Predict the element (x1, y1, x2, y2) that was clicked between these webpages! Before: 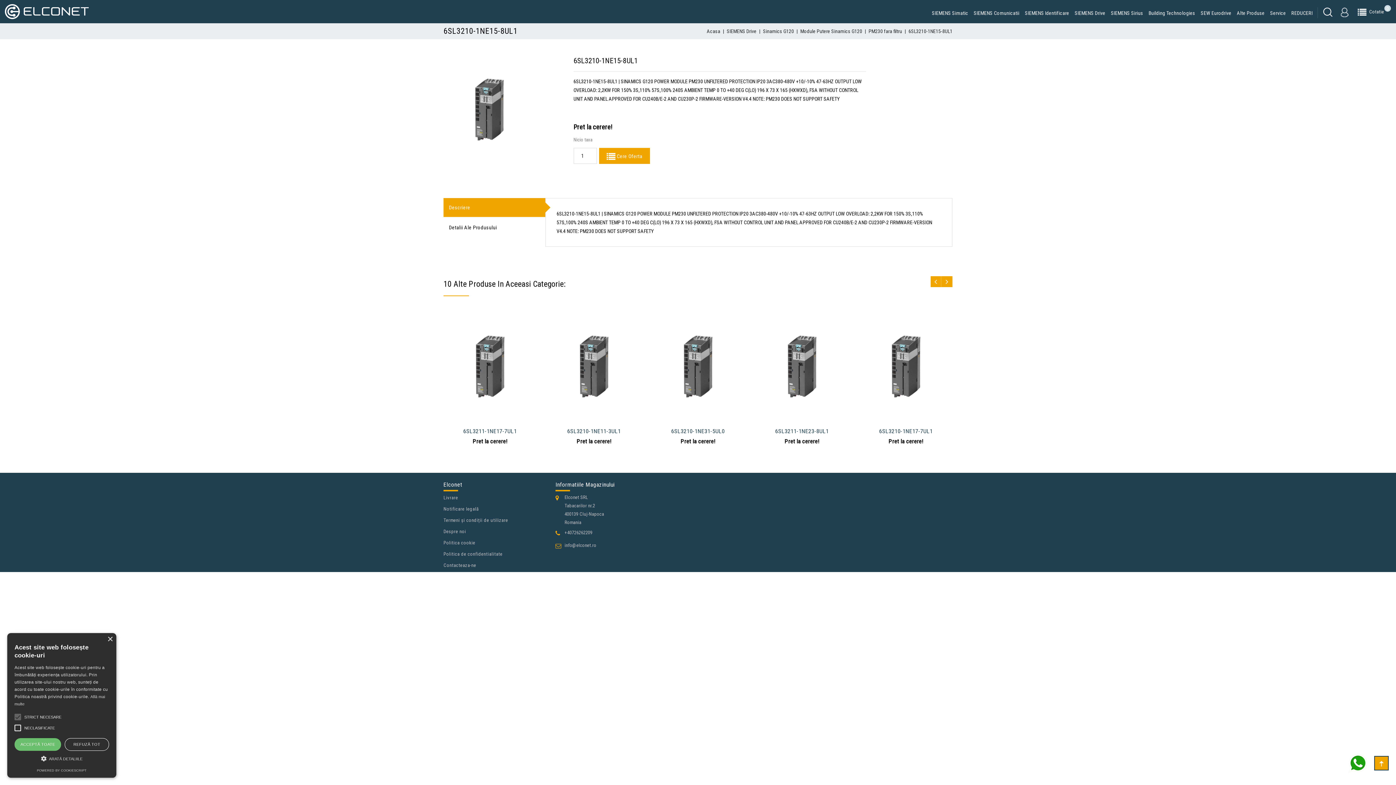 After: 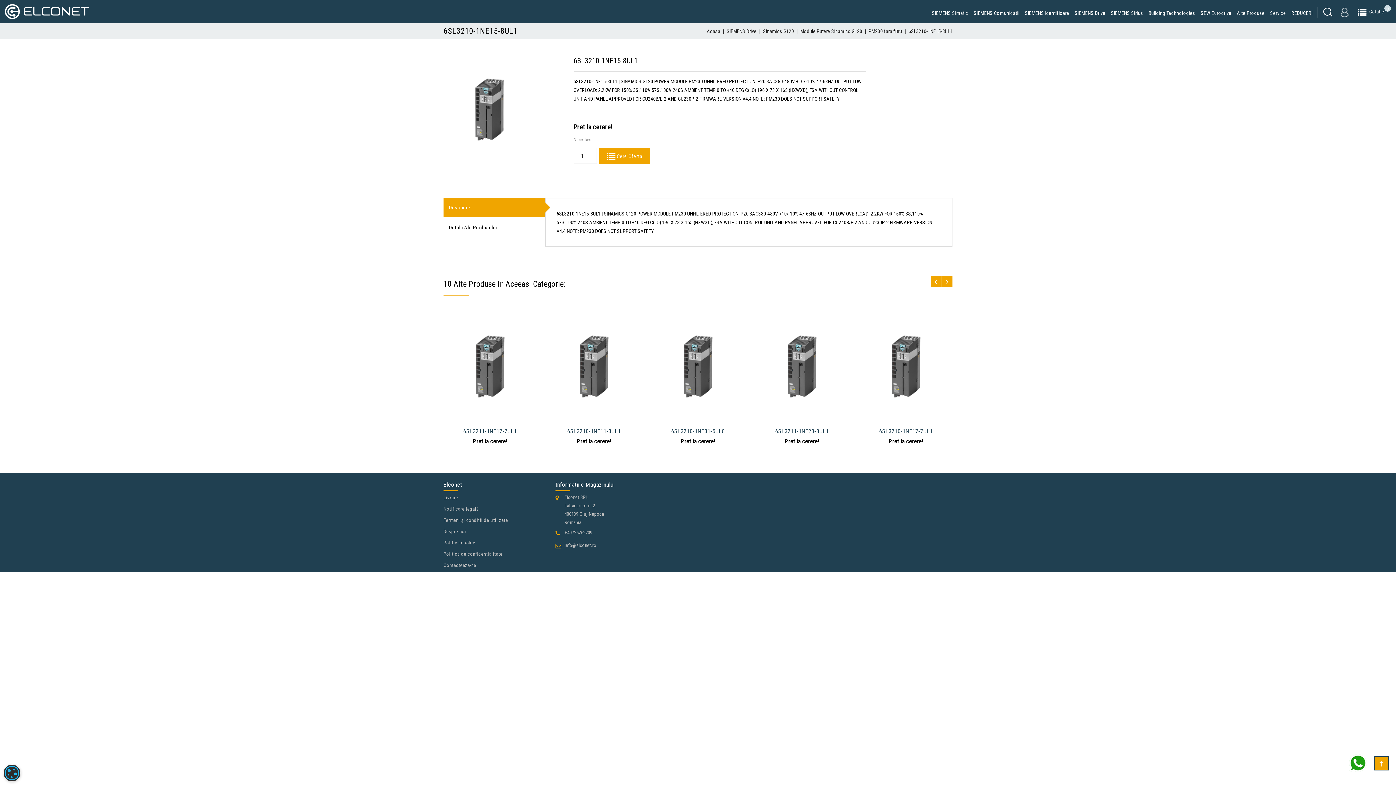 Action: bbox: (64, 738, 109, 751) label: REFUZĂ TOT